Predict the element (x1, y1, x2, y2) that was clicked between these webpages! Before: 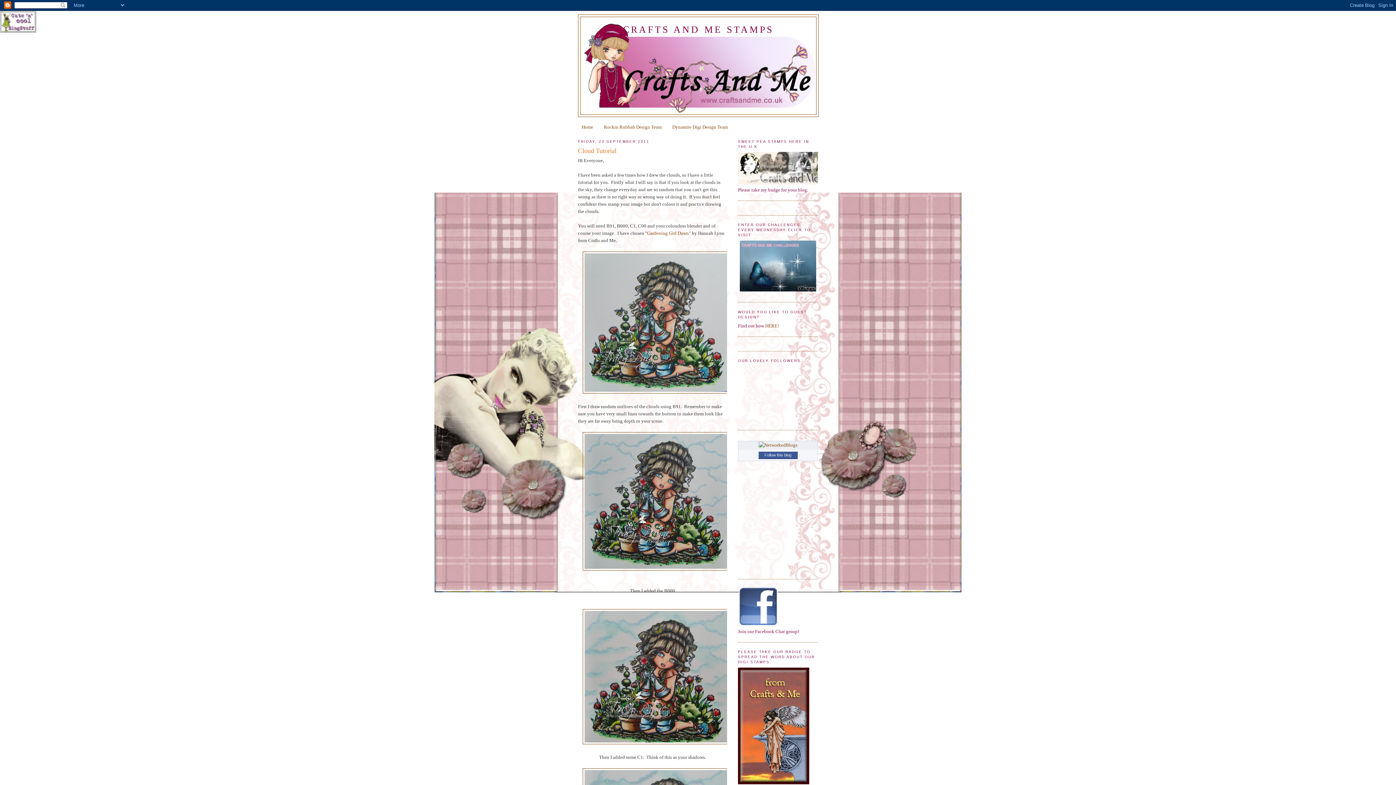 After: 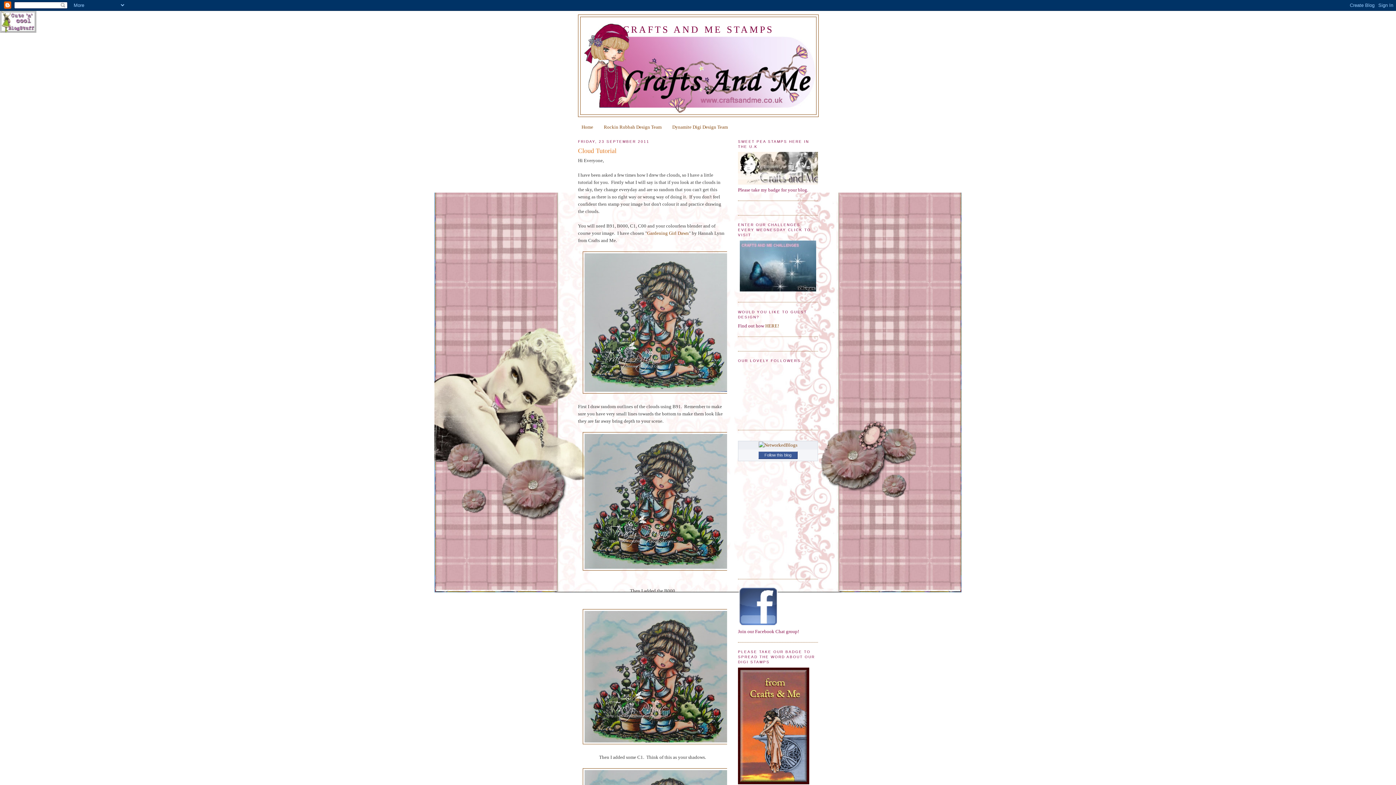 Action: bbox: (738, 780, 809, 785)